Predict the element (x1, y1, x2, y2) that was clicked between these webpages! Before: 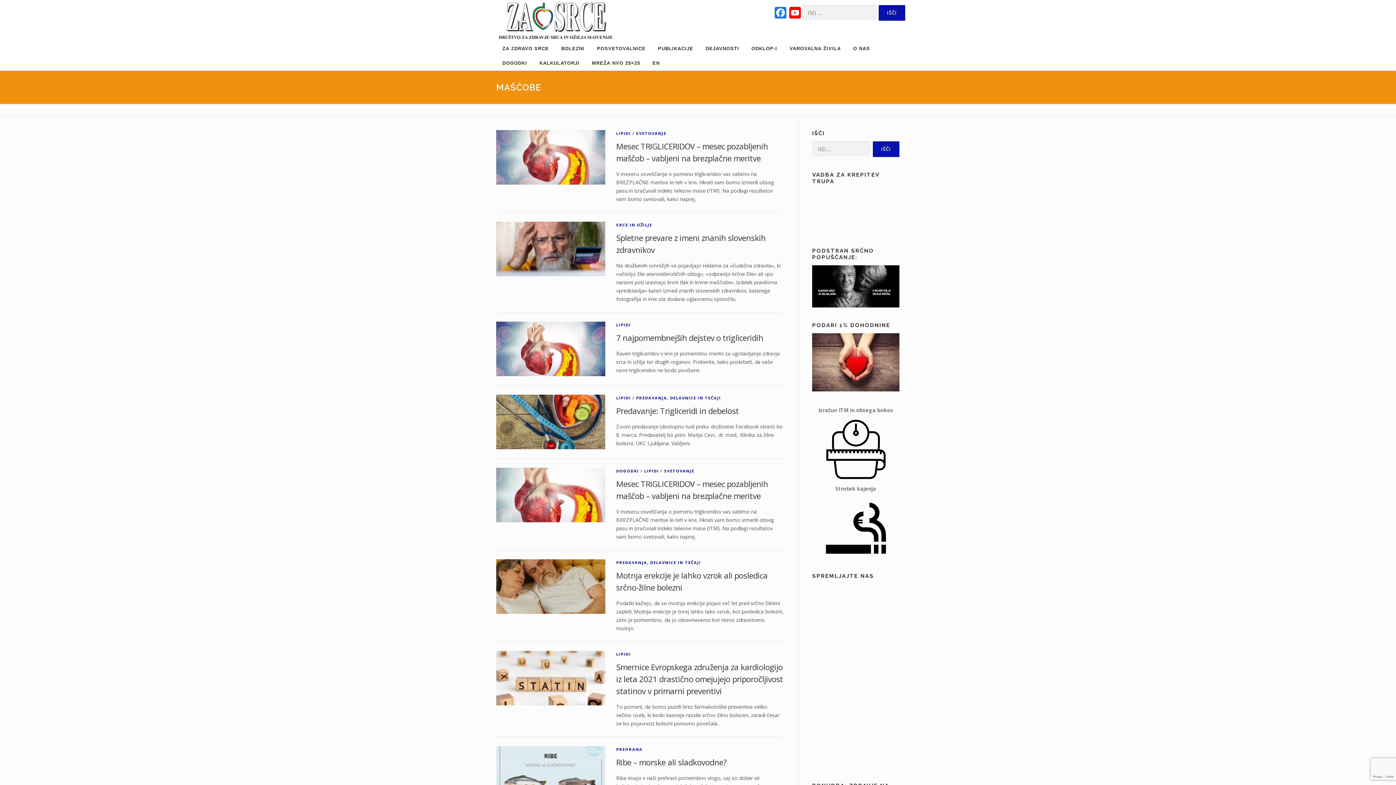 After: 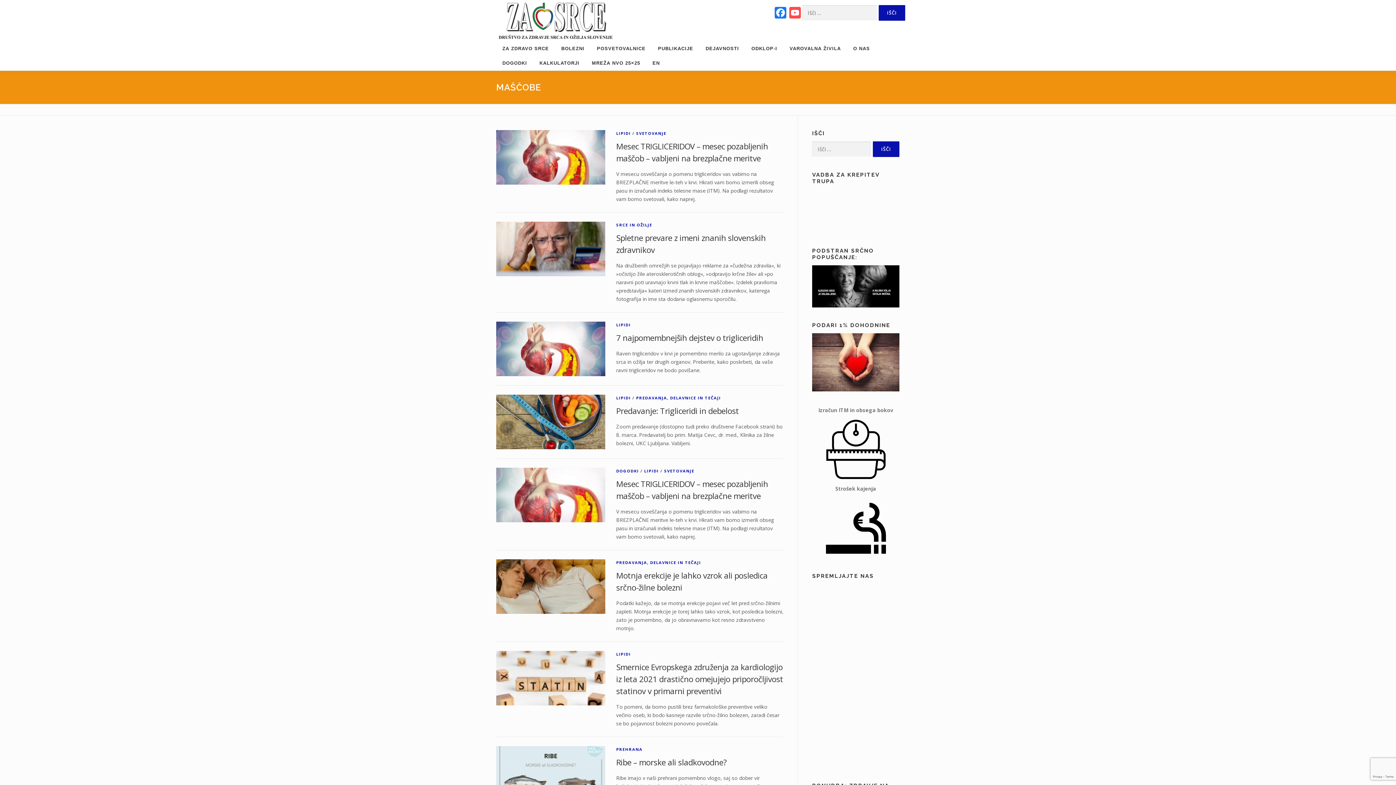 Action: label: YouTube Channel bbox: (787, 7, 802, 20)